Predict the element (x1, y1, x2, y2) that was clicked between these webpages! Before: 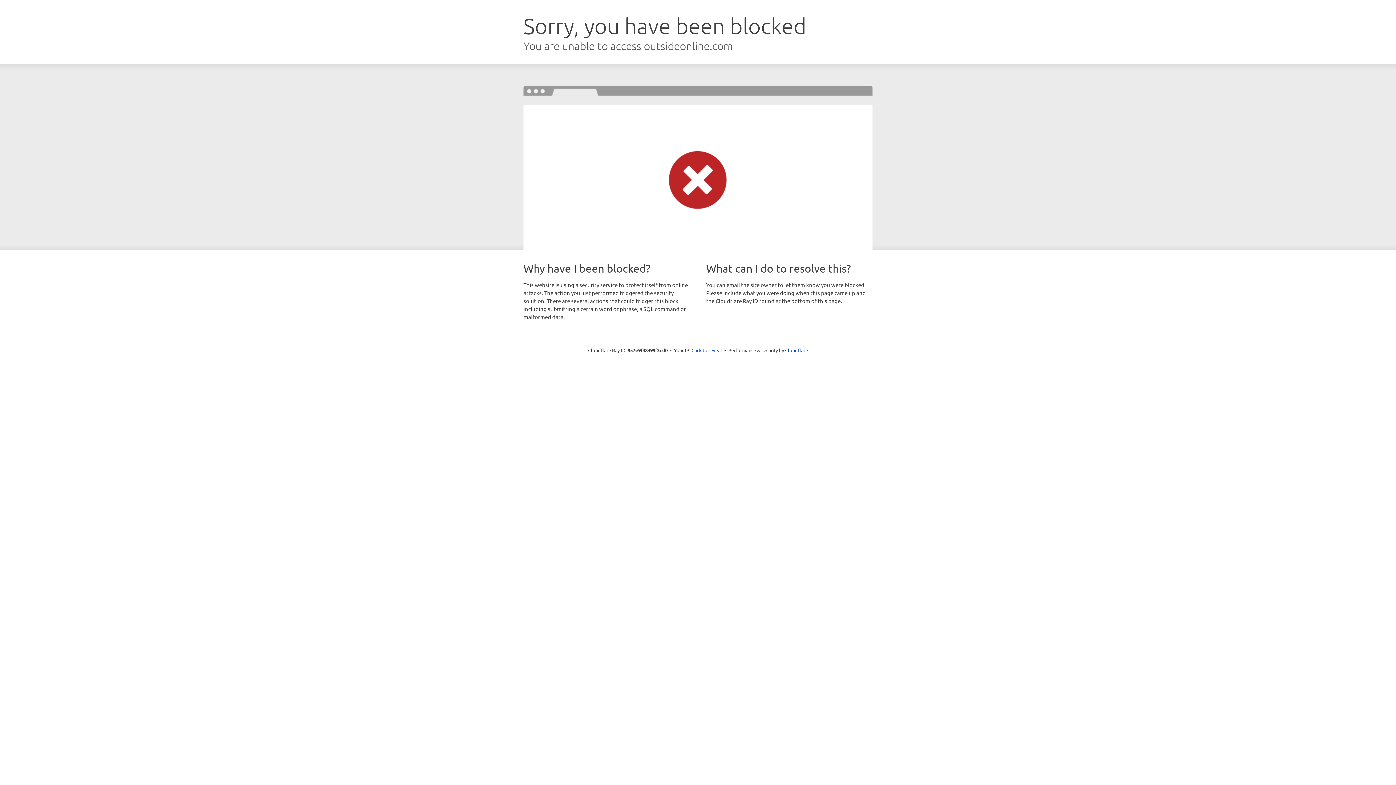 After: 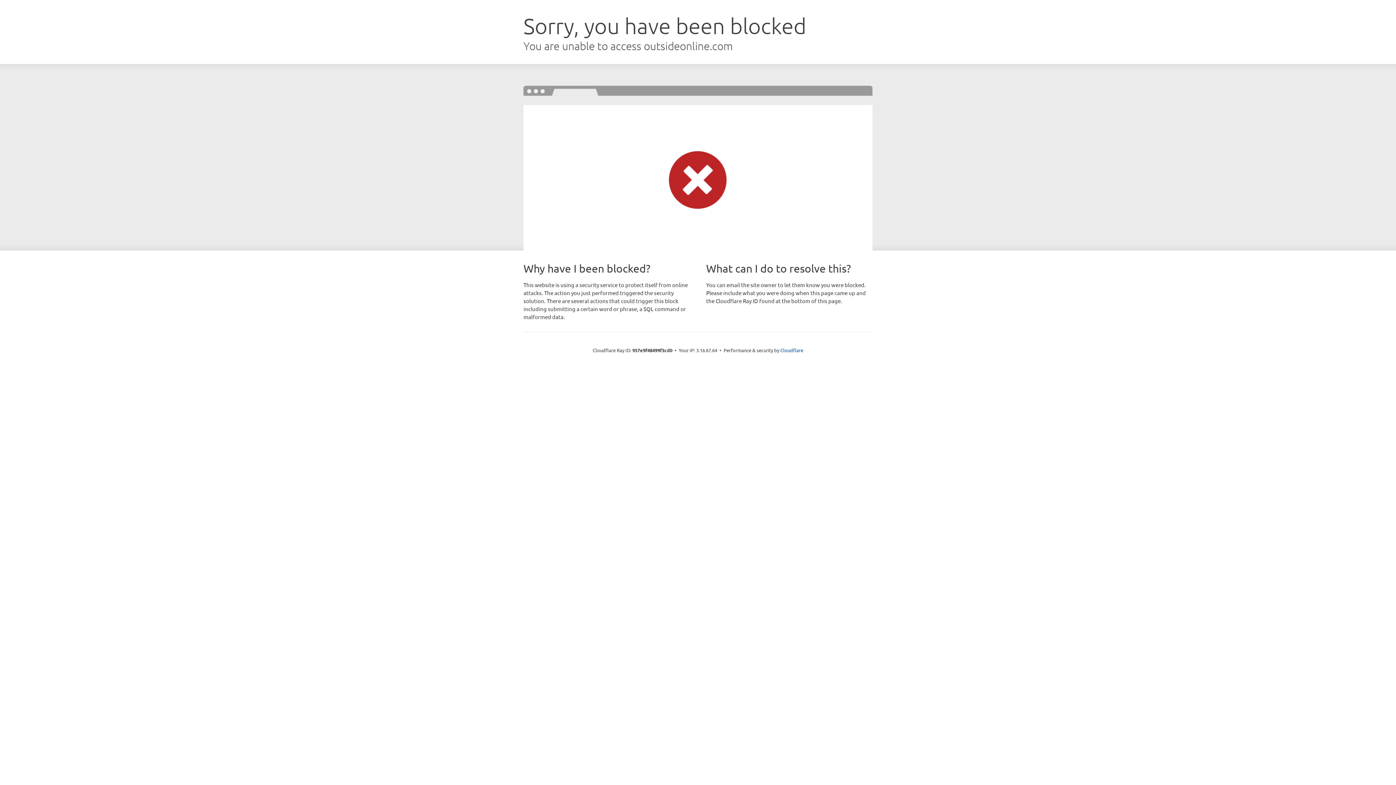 Action: label: Click to reveal bbox: (691, 346, 722, 353)